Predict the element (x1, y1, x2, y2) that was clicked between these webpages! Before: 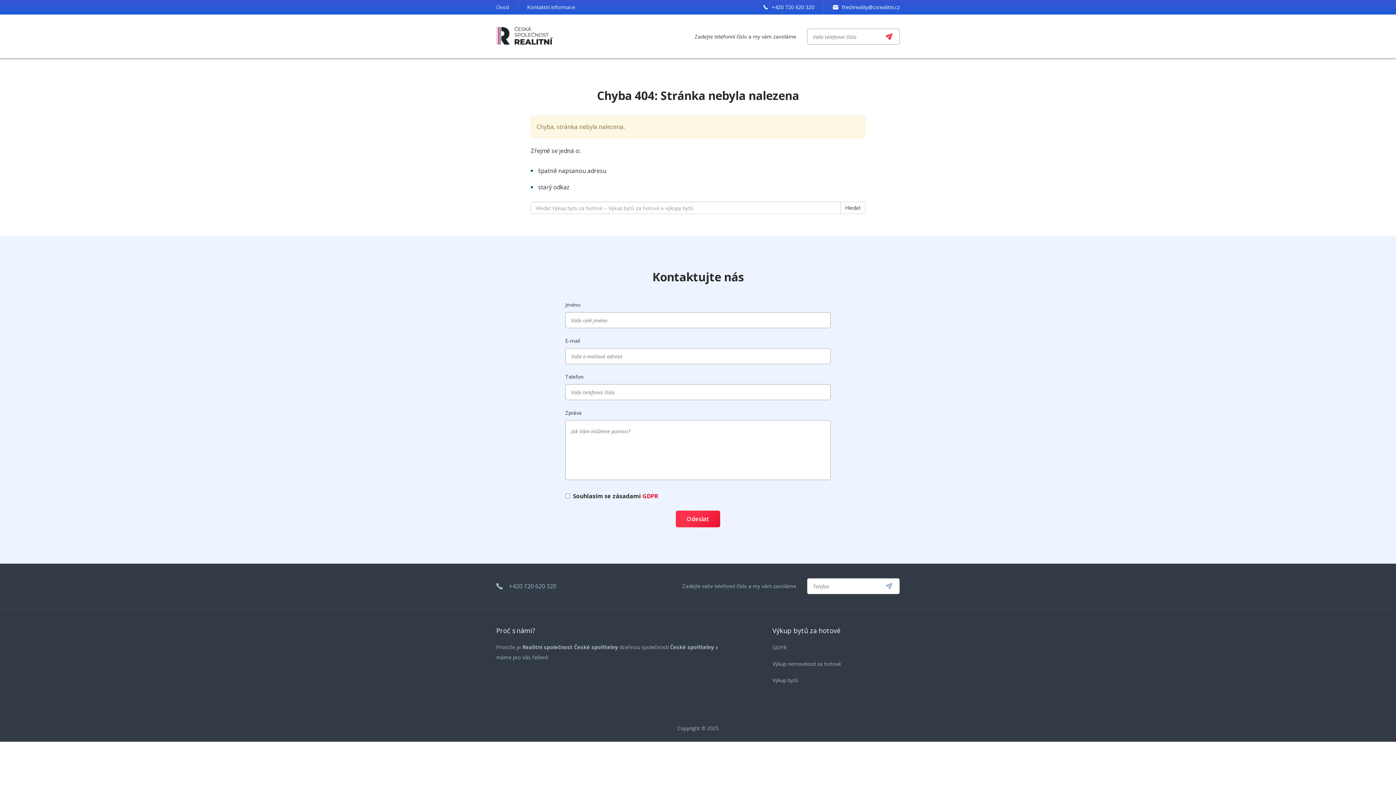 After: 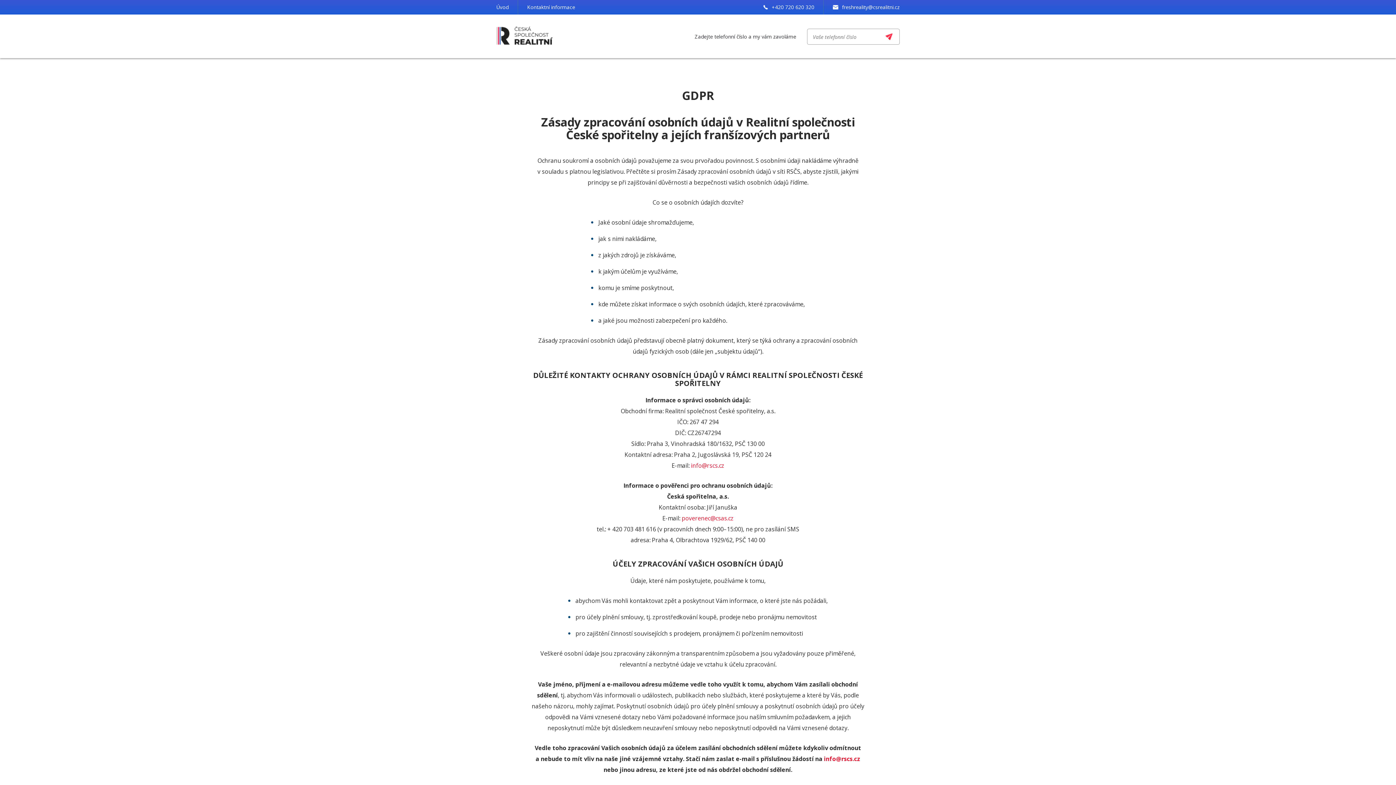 Action: bbox: (772, 642, 900, 653) label: GDPR